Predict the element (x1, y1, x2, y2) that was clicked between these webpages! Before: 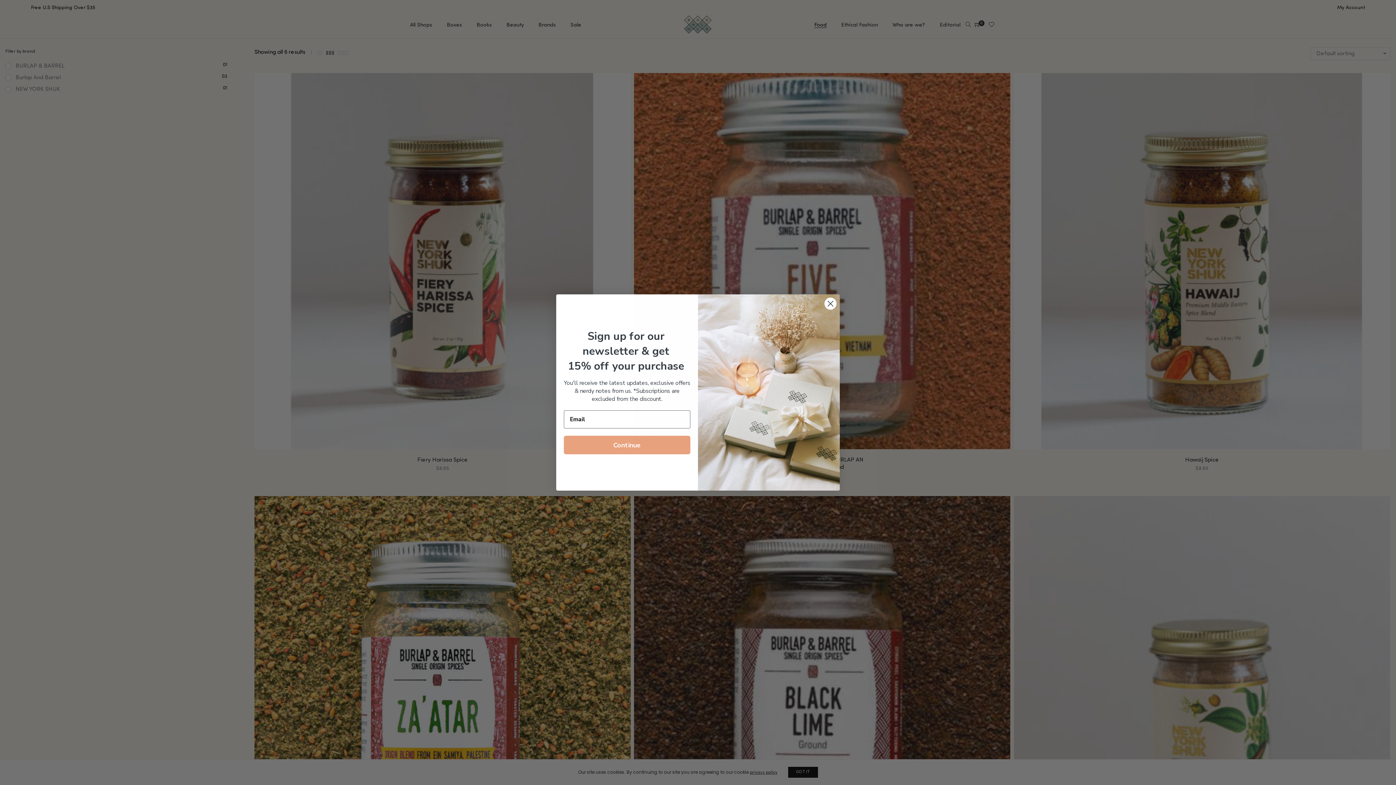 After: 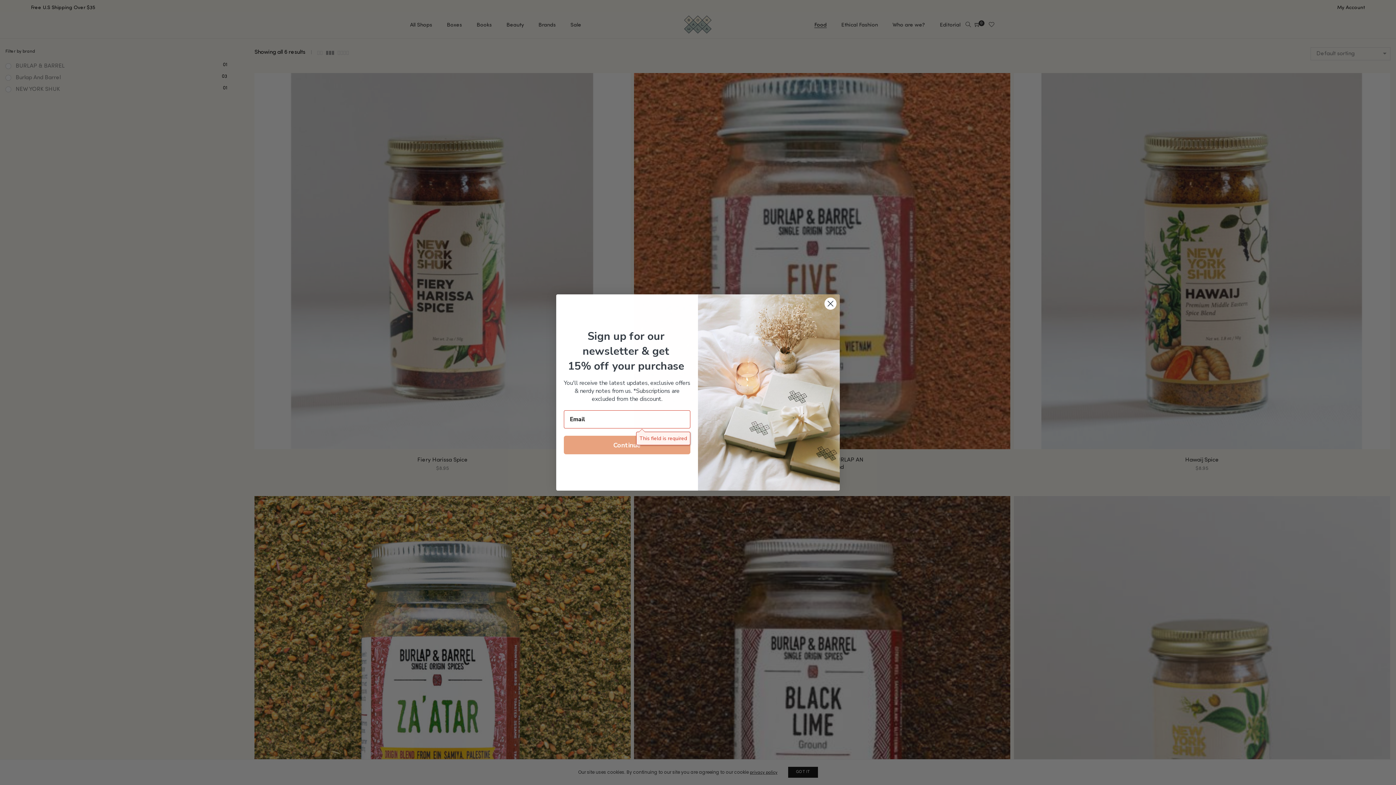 Action: label: Continue bbox: (564, 436, 690, 454)